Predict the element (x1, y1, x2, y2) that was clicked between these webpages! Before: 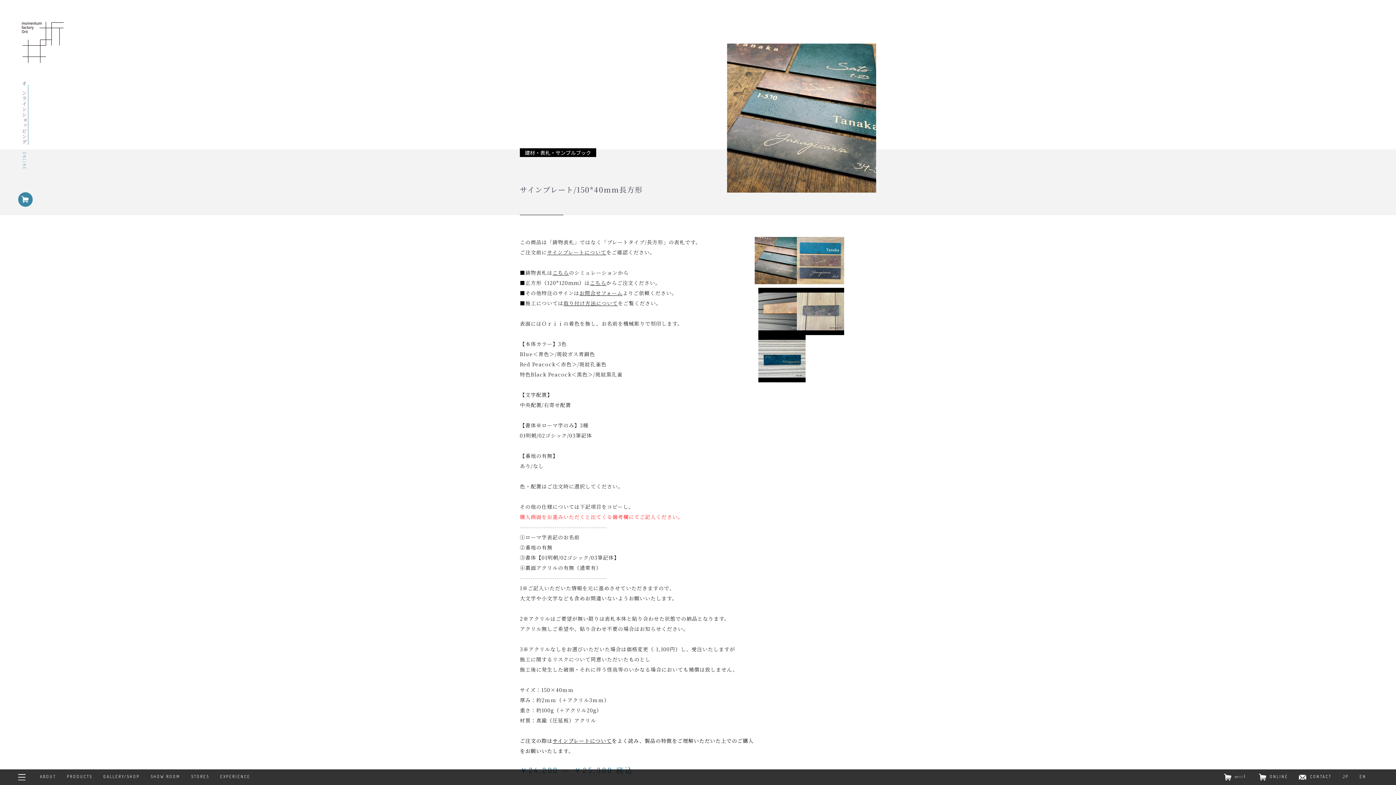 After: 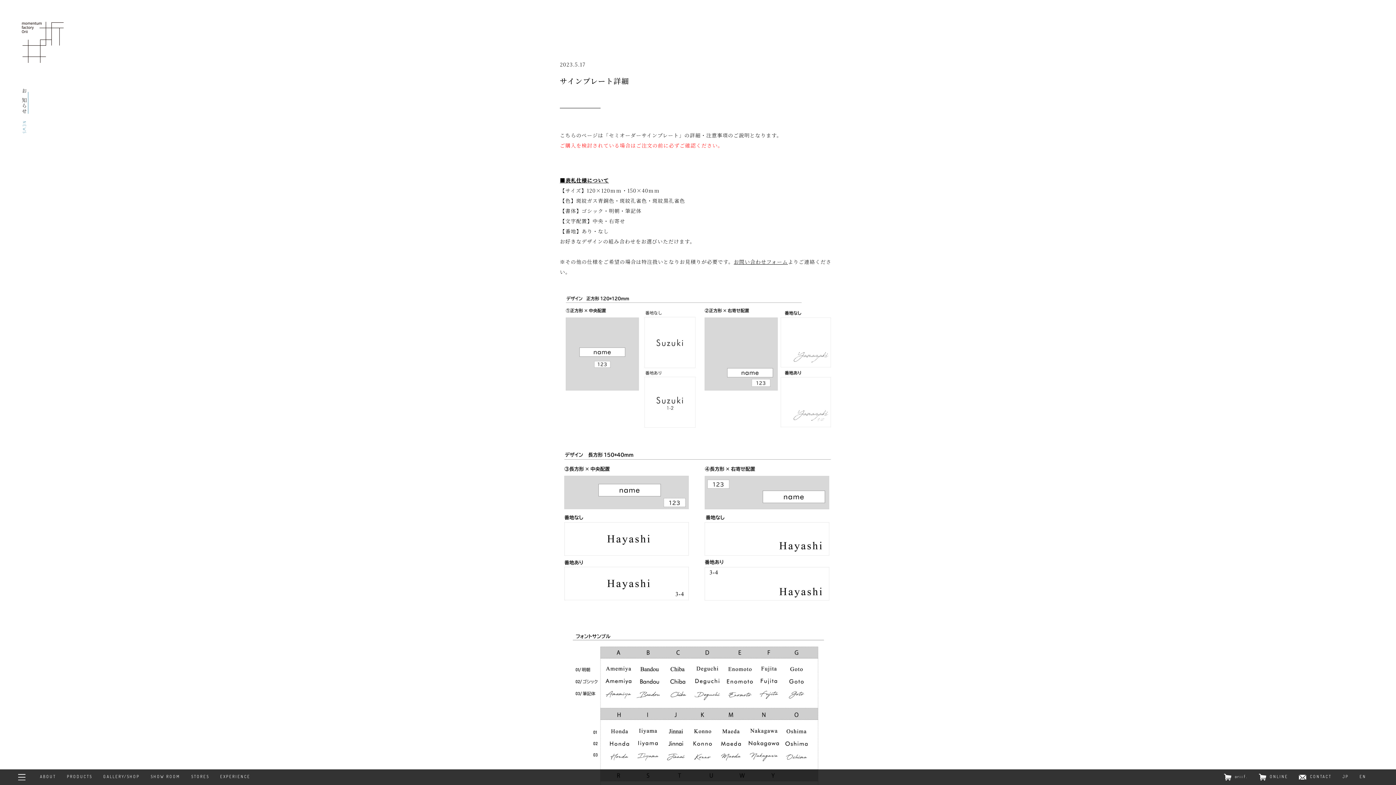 Action: bbox: (552, 737, 611, 744) label: サインプレートについて